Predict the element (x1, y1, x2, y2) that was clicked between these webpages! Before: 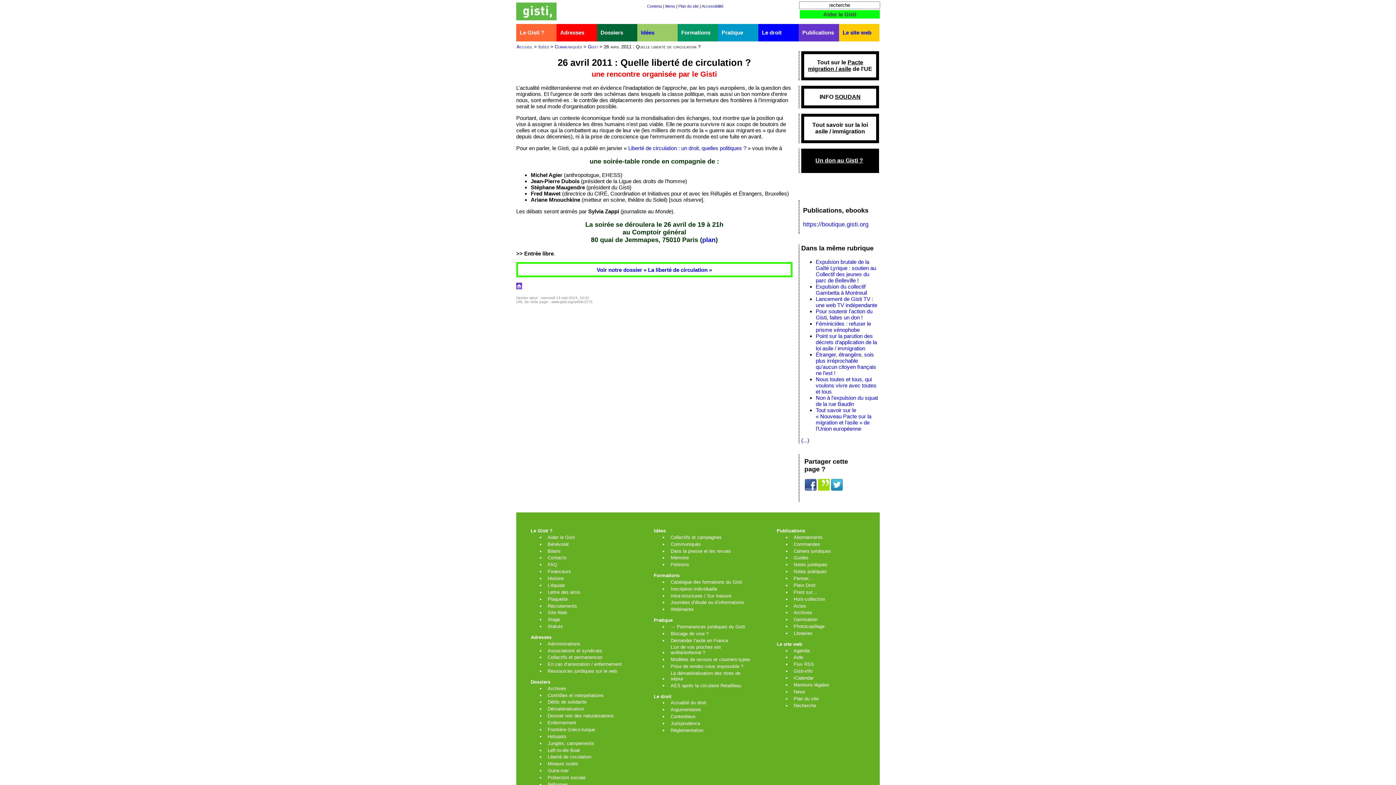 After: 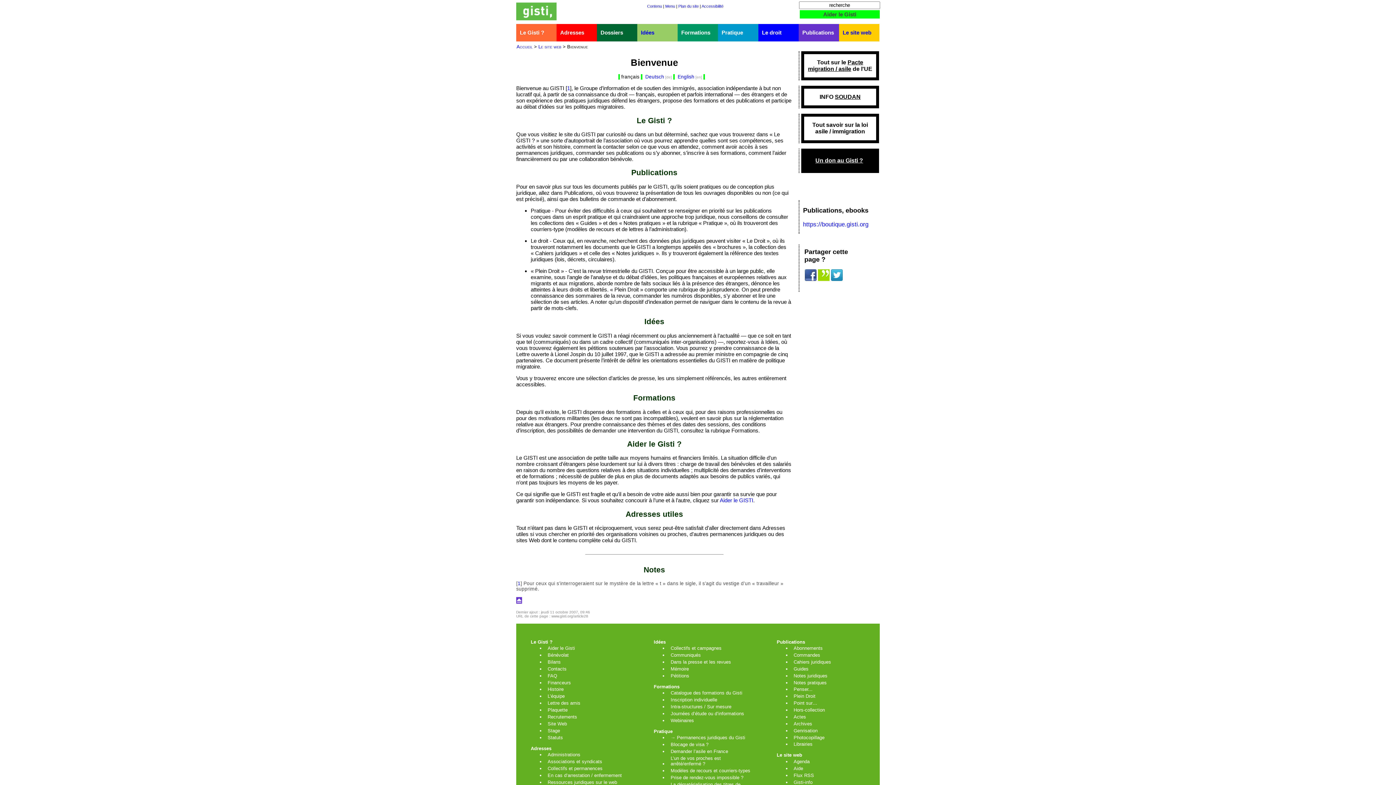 Action: label: Le site web bbox: (776, 641, 802, 647)